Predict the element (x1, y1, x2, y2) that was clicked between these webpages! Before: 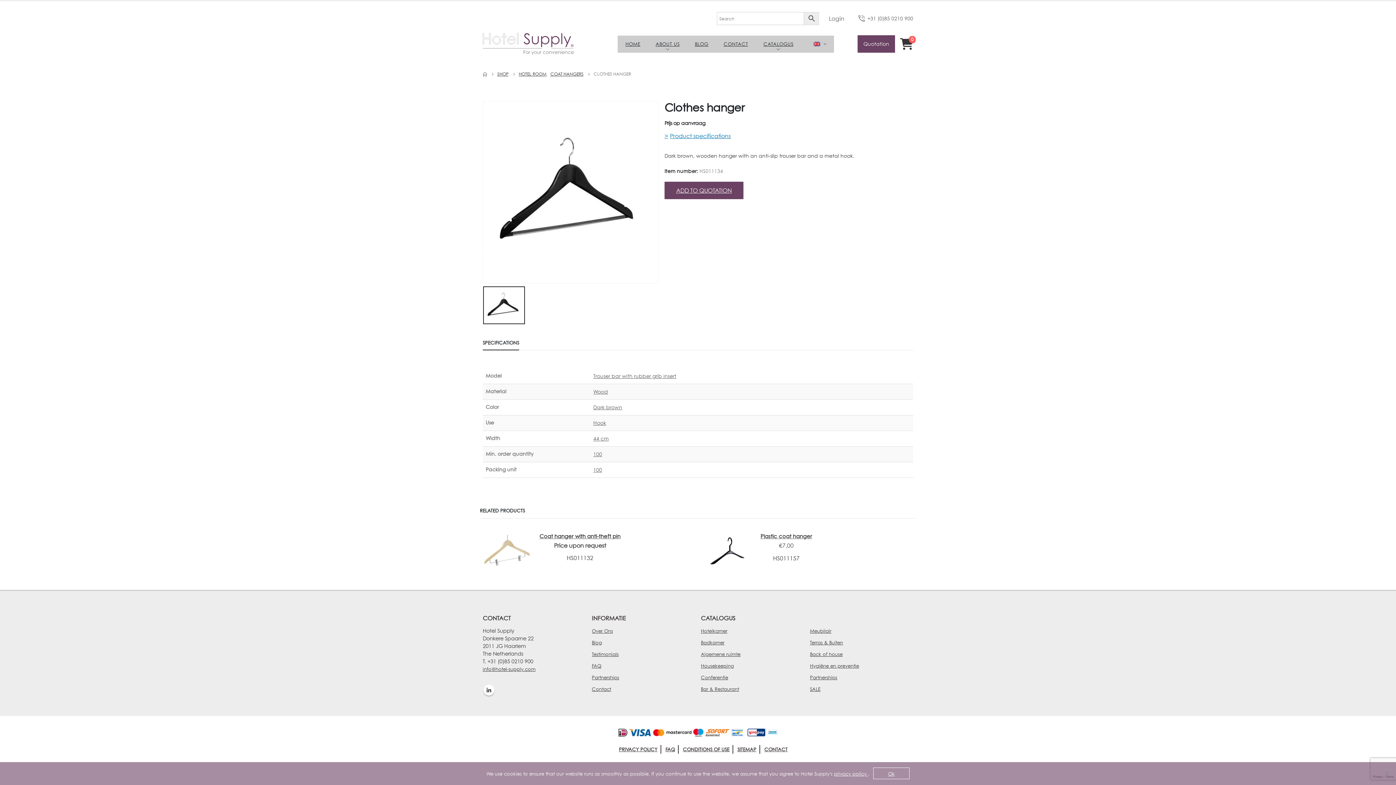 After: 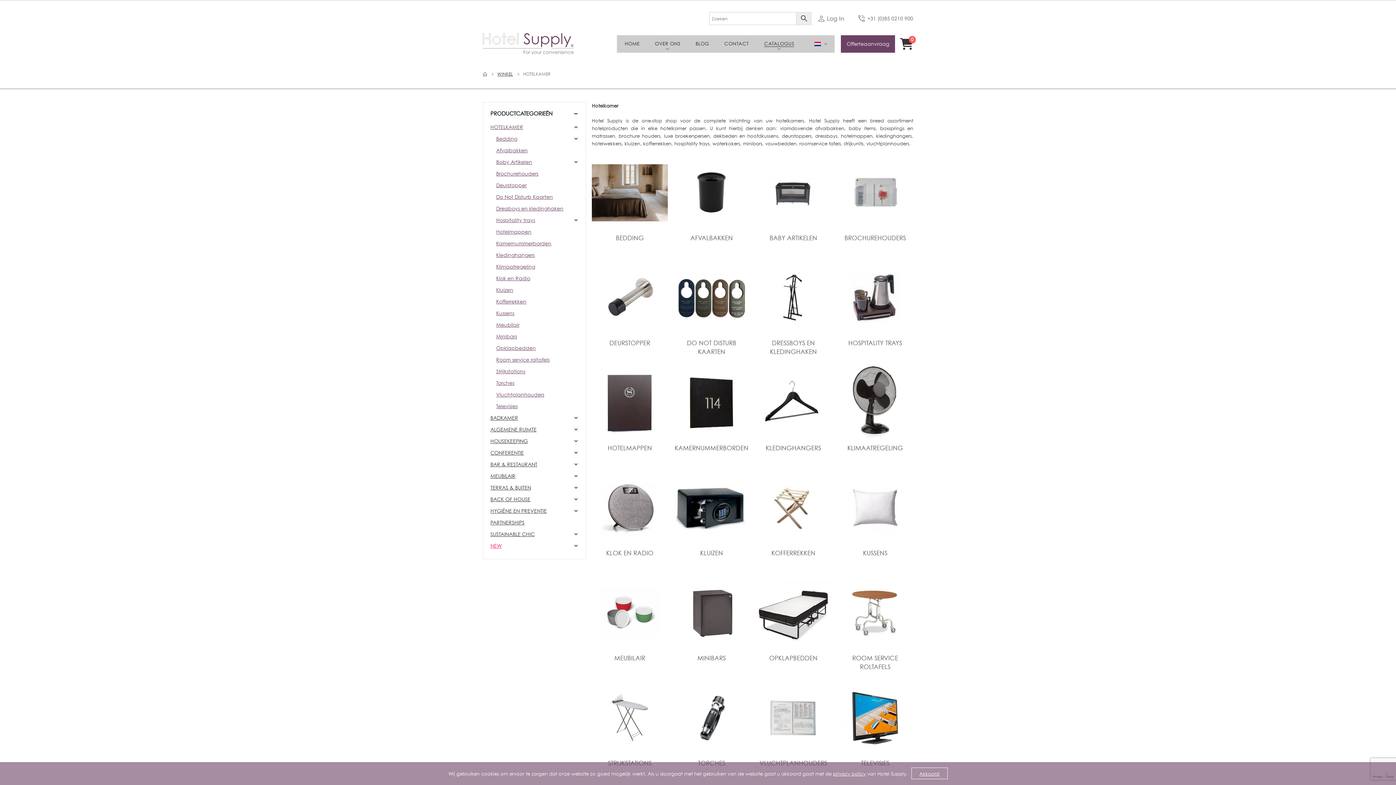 Action: label: Hotelkamer bbox: (701, 628, 727, 634)